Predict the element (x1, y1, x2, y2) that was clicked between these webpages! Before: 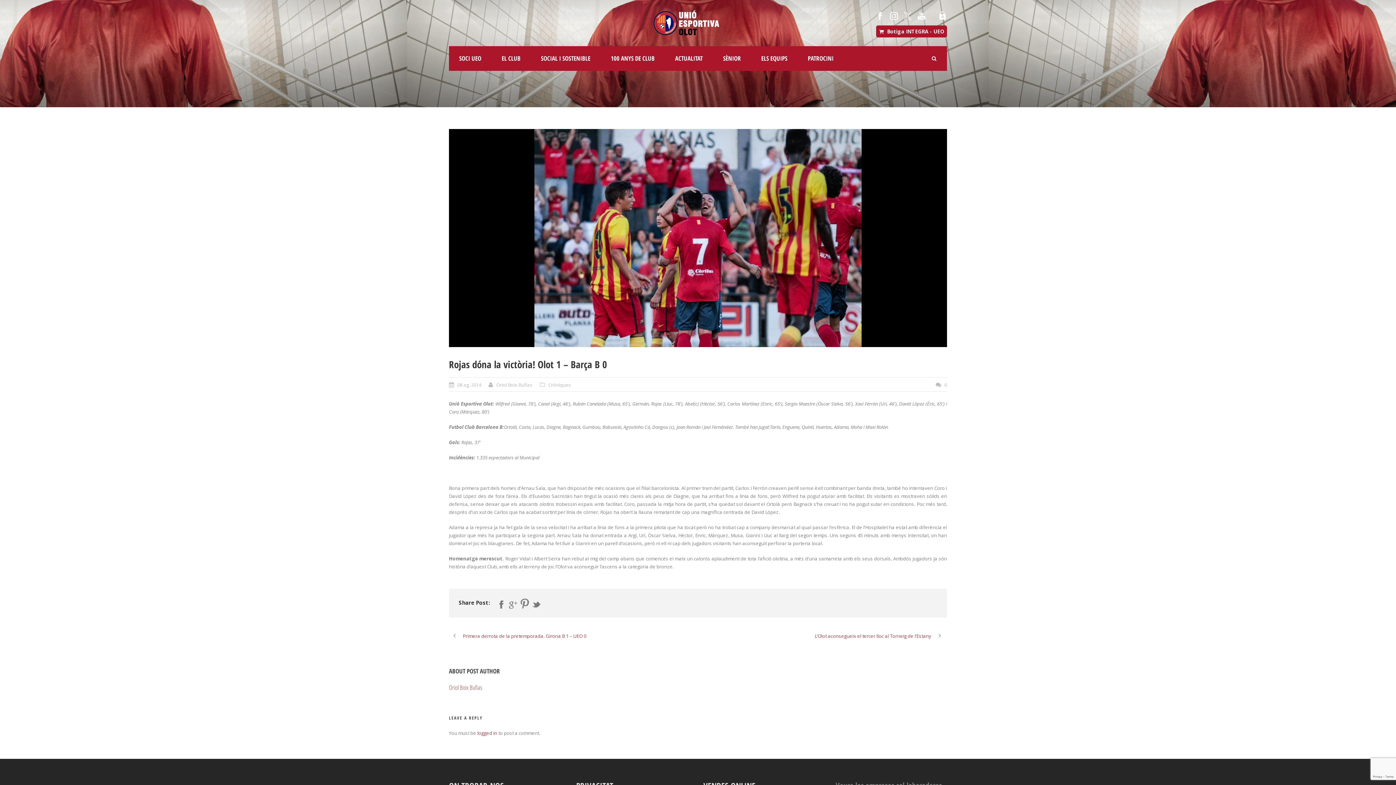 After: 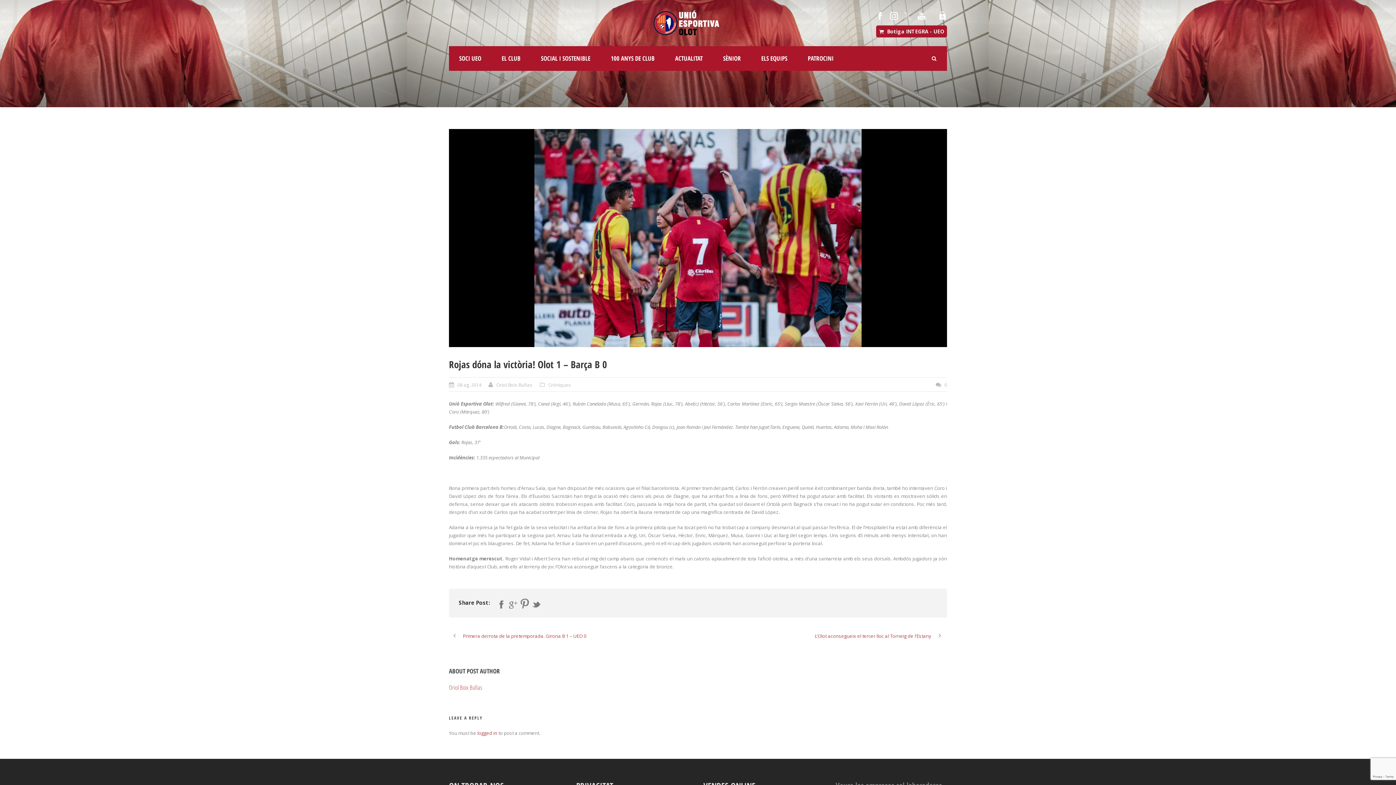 Action: bbox: (904, 12, 912, 18)